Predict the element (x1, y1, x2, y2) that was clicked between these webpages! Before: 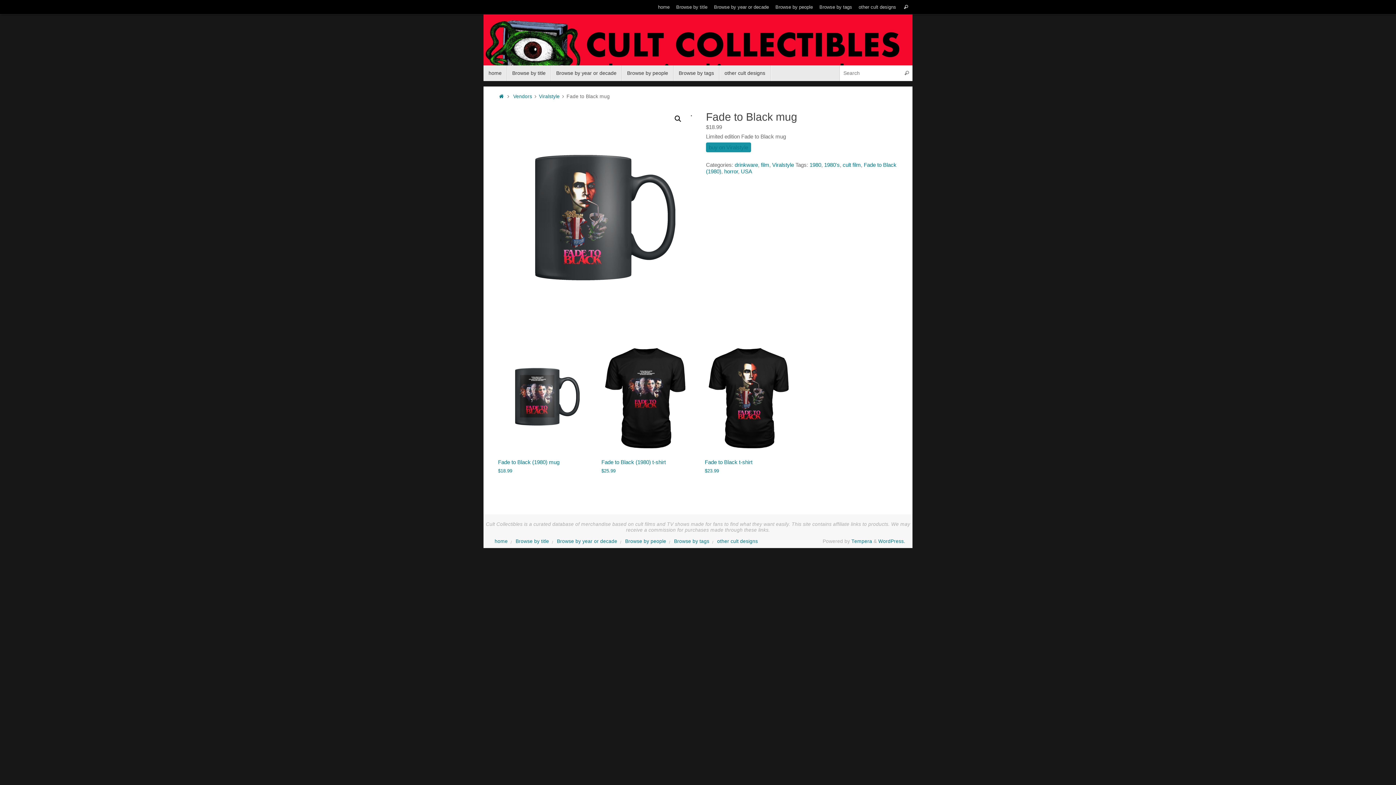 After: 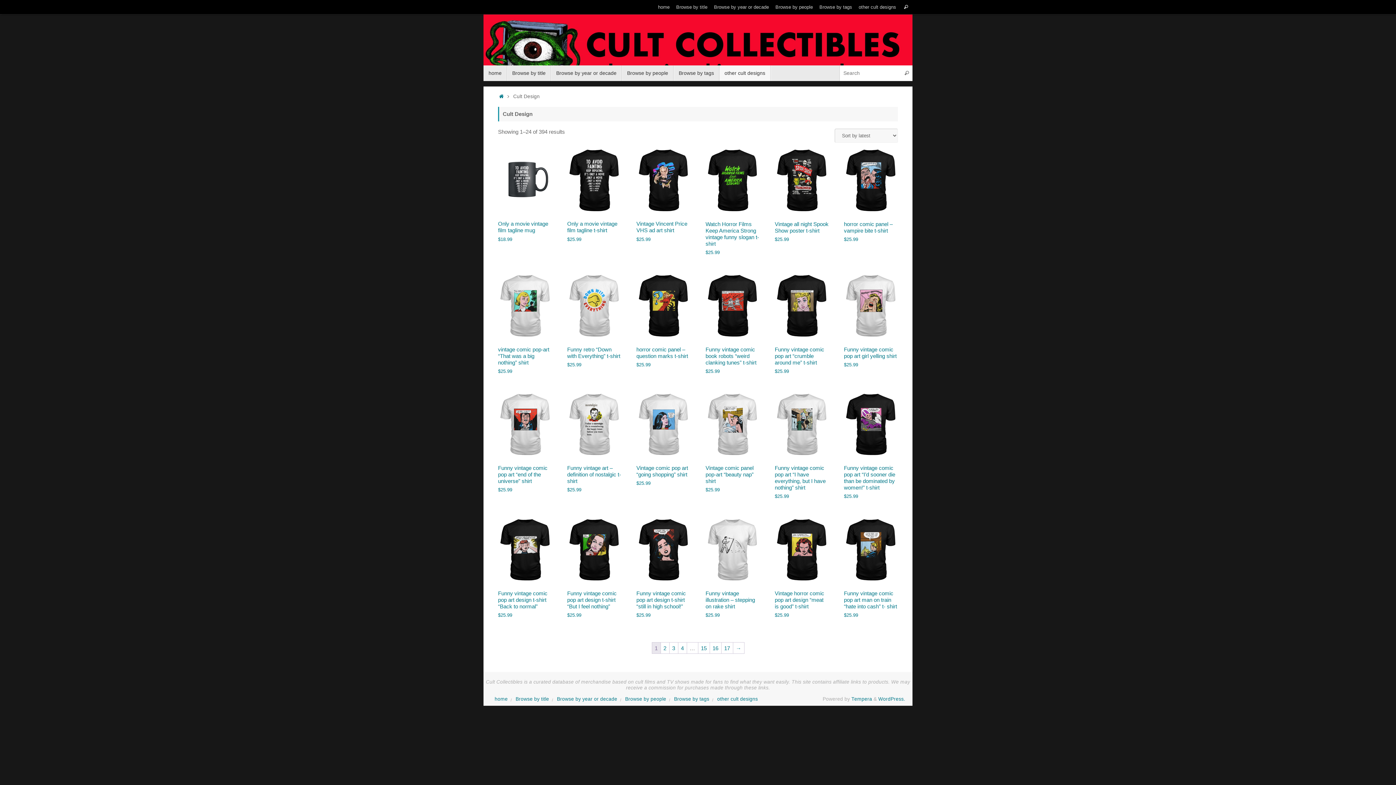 Action: label: other cult designs bbox: (857, 0, 897, 14)